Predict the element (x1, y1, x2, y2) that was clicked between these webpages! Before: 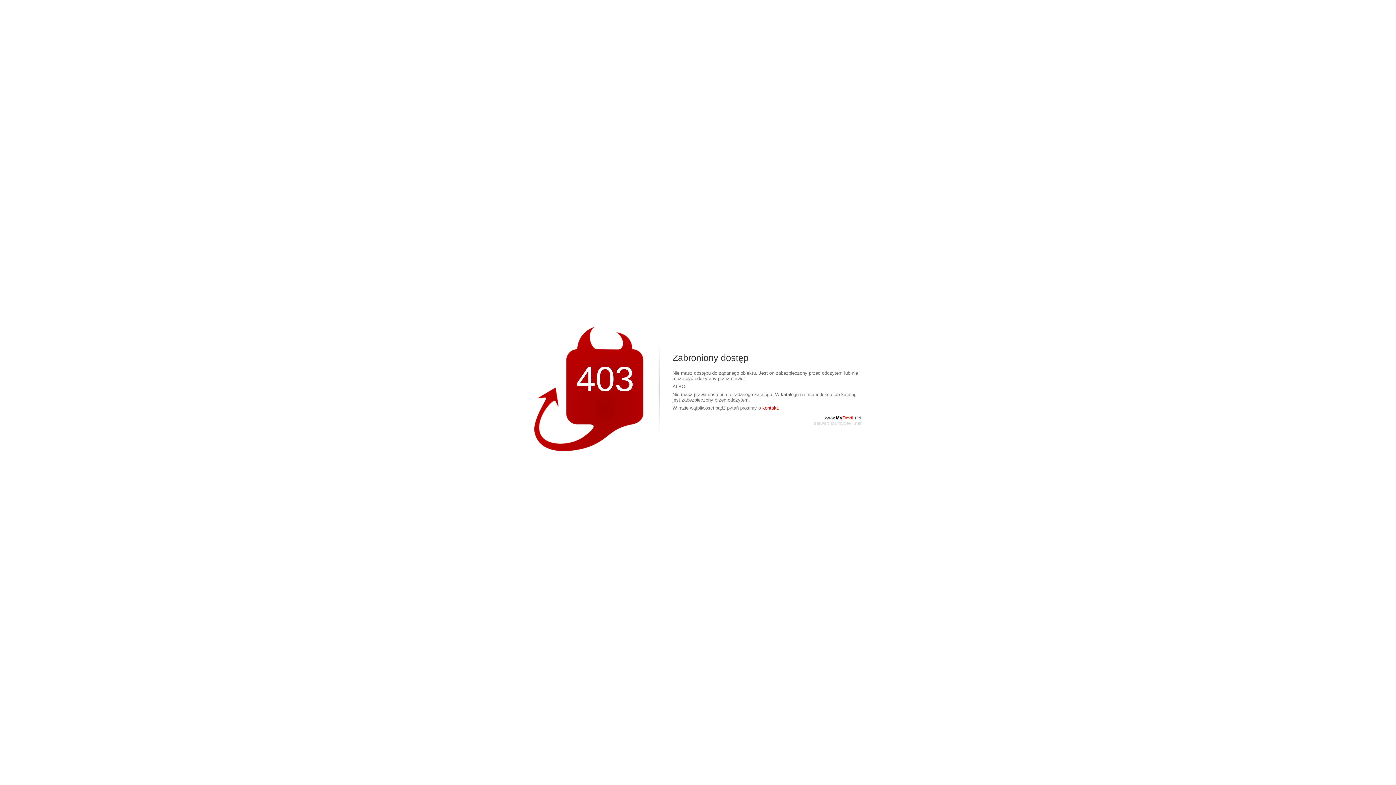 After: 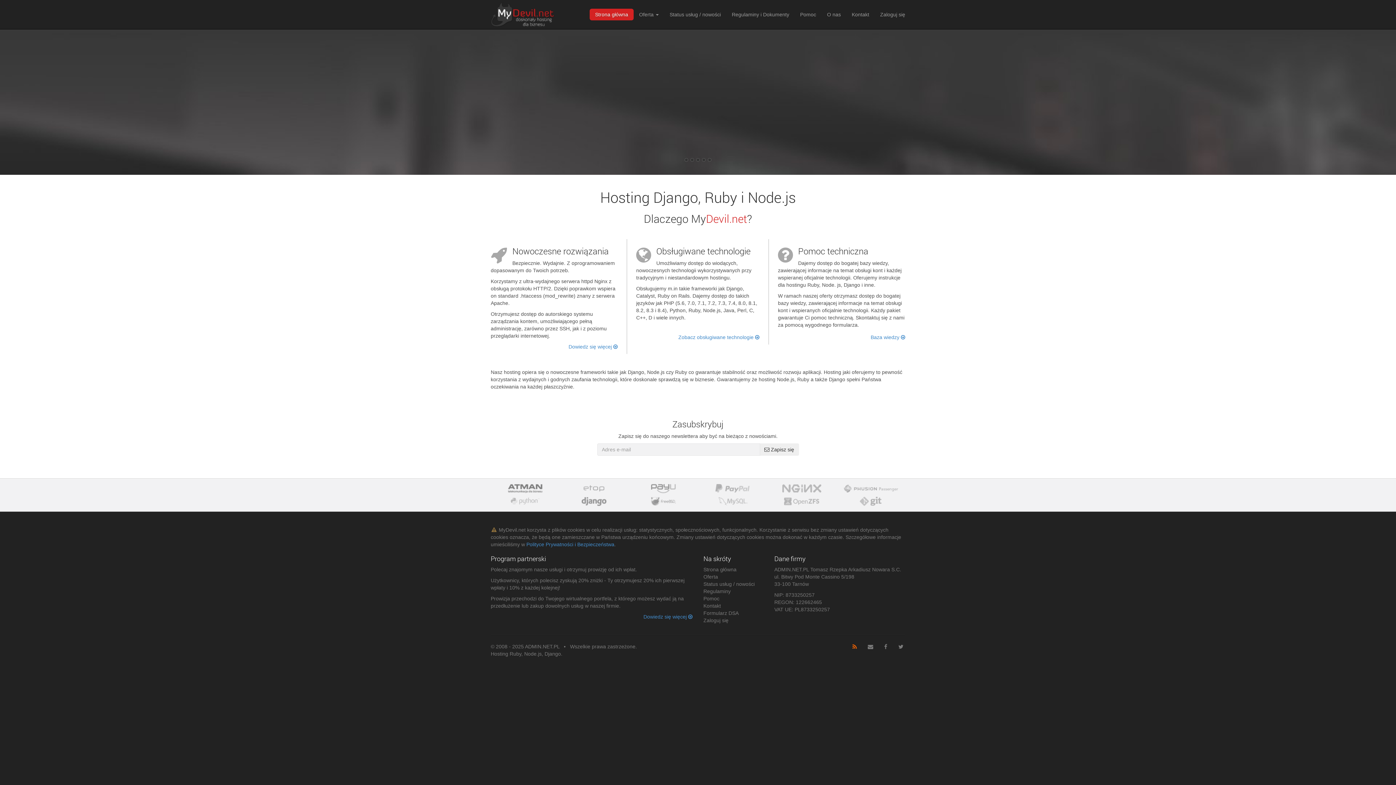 Action: label: www.MyDevil.net bbox: (825, 415, 861, 420)